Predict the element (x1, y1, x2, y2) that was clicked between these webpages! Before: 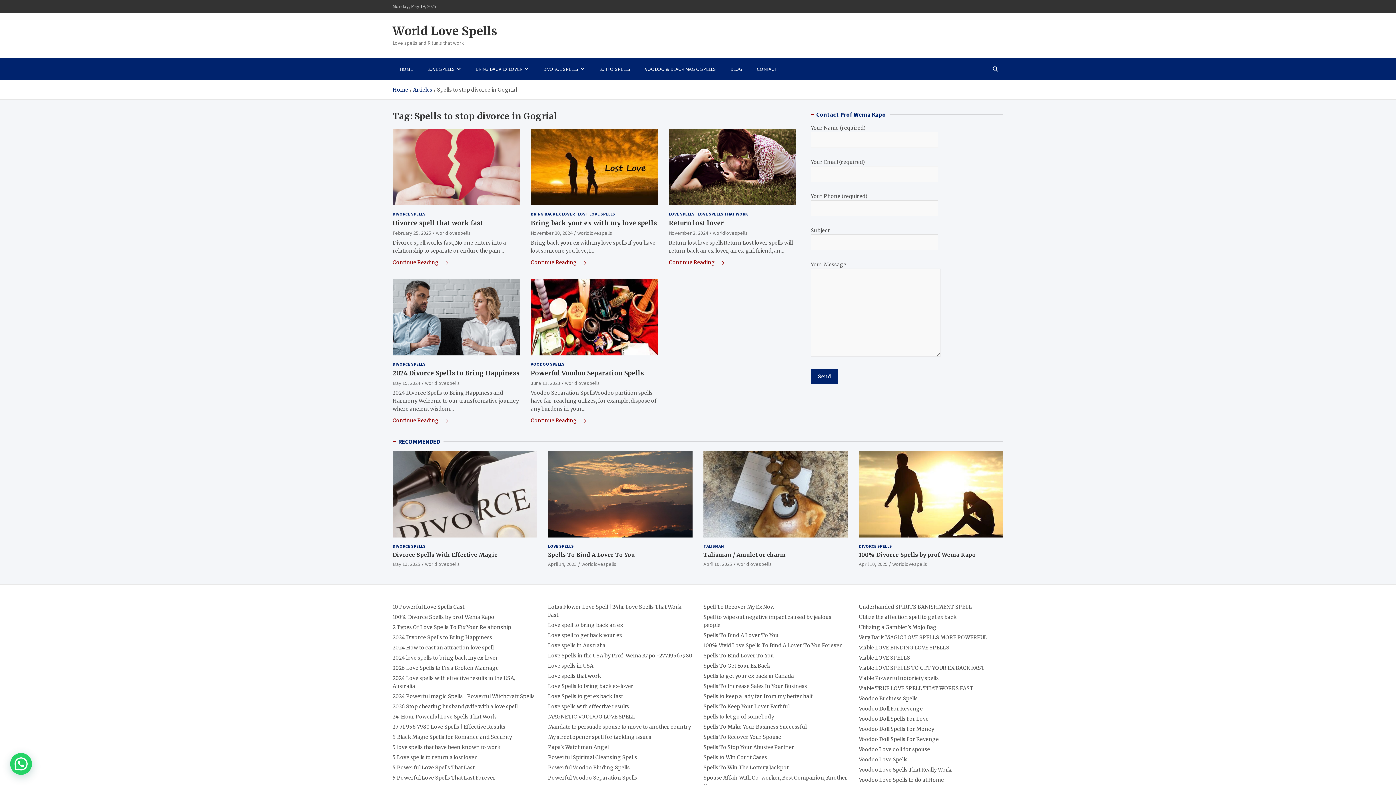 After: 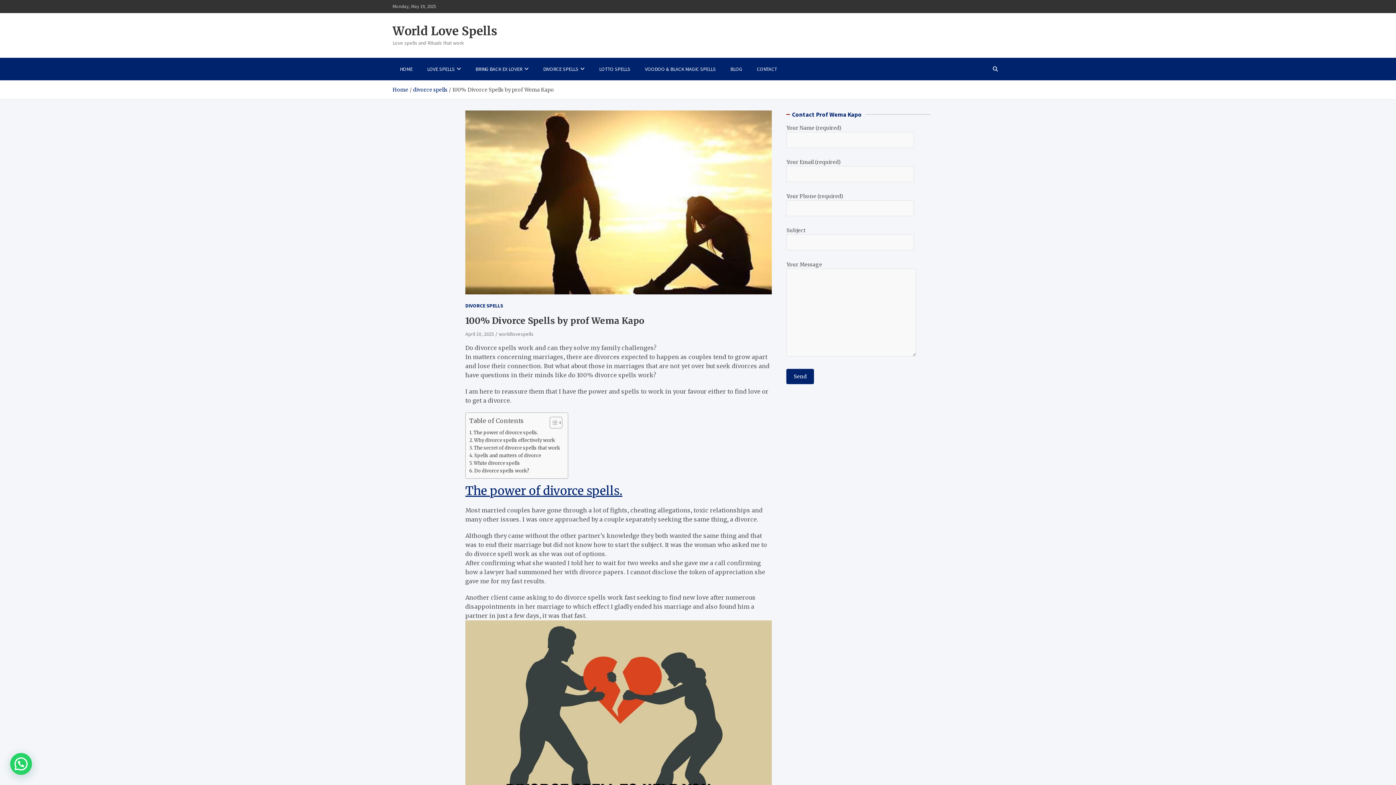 Action: label: 100% Divorce Spells by prof Wema Kapo bbox: (392, 614, 494, 620)